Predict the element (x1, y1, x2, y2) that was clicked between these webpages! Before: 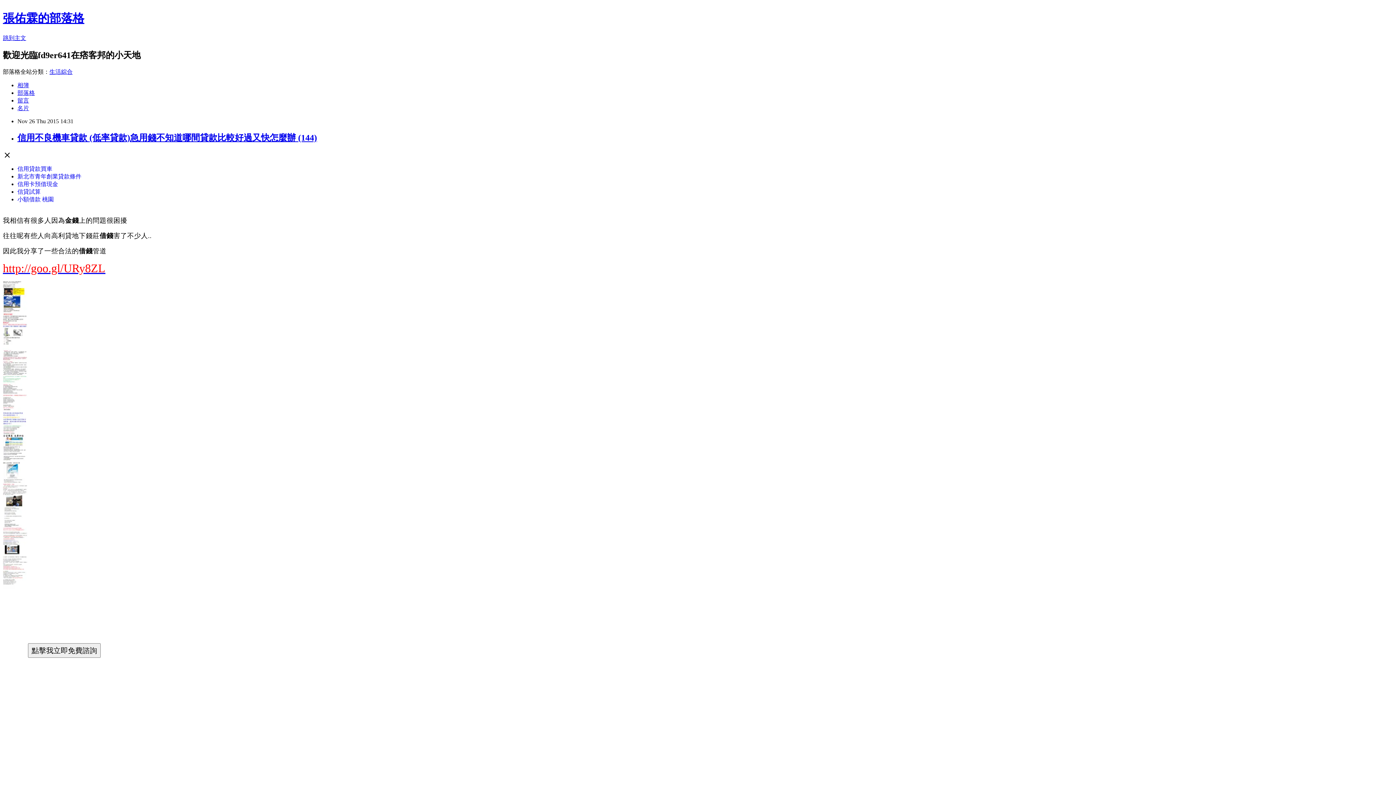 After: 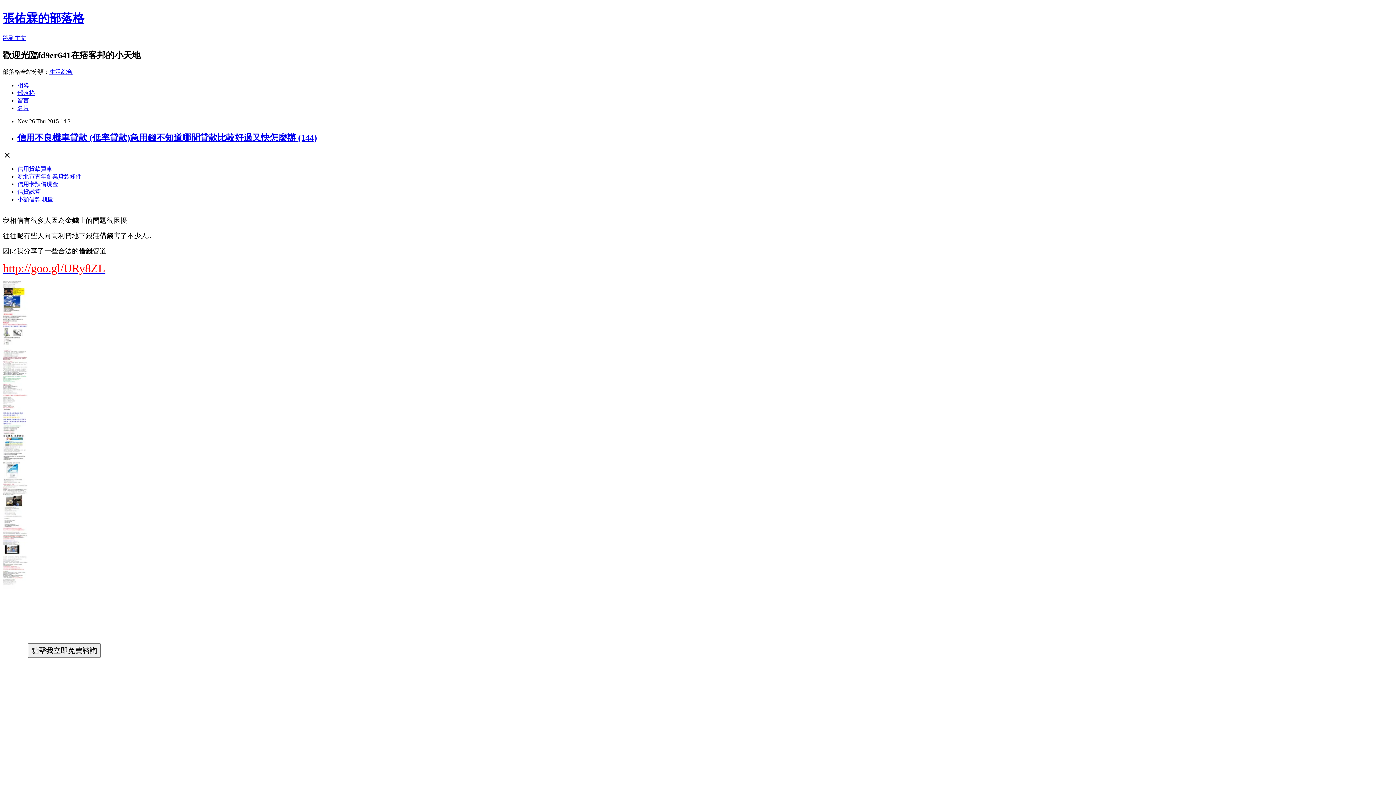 Action: label: 生活綜合 bbox: (49, 68, 72, 74)